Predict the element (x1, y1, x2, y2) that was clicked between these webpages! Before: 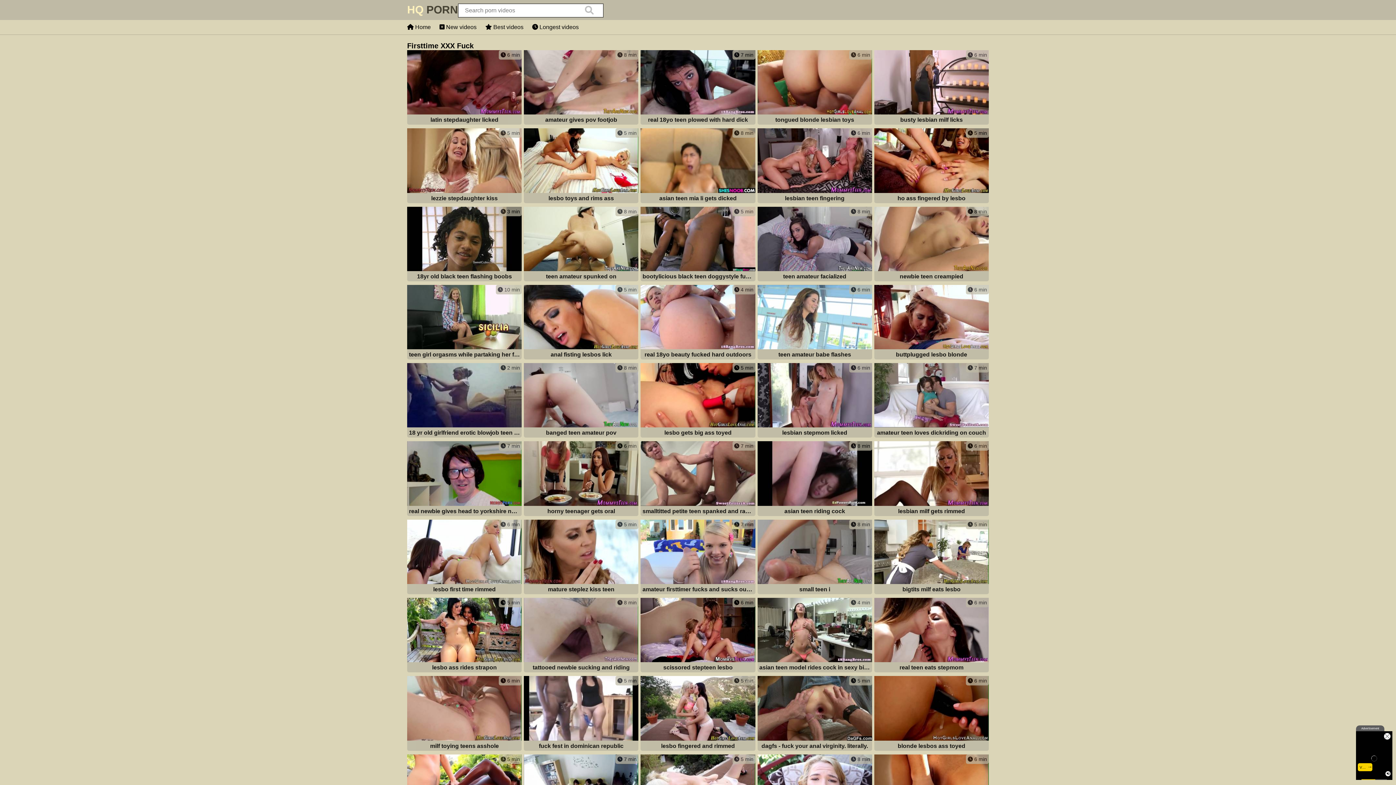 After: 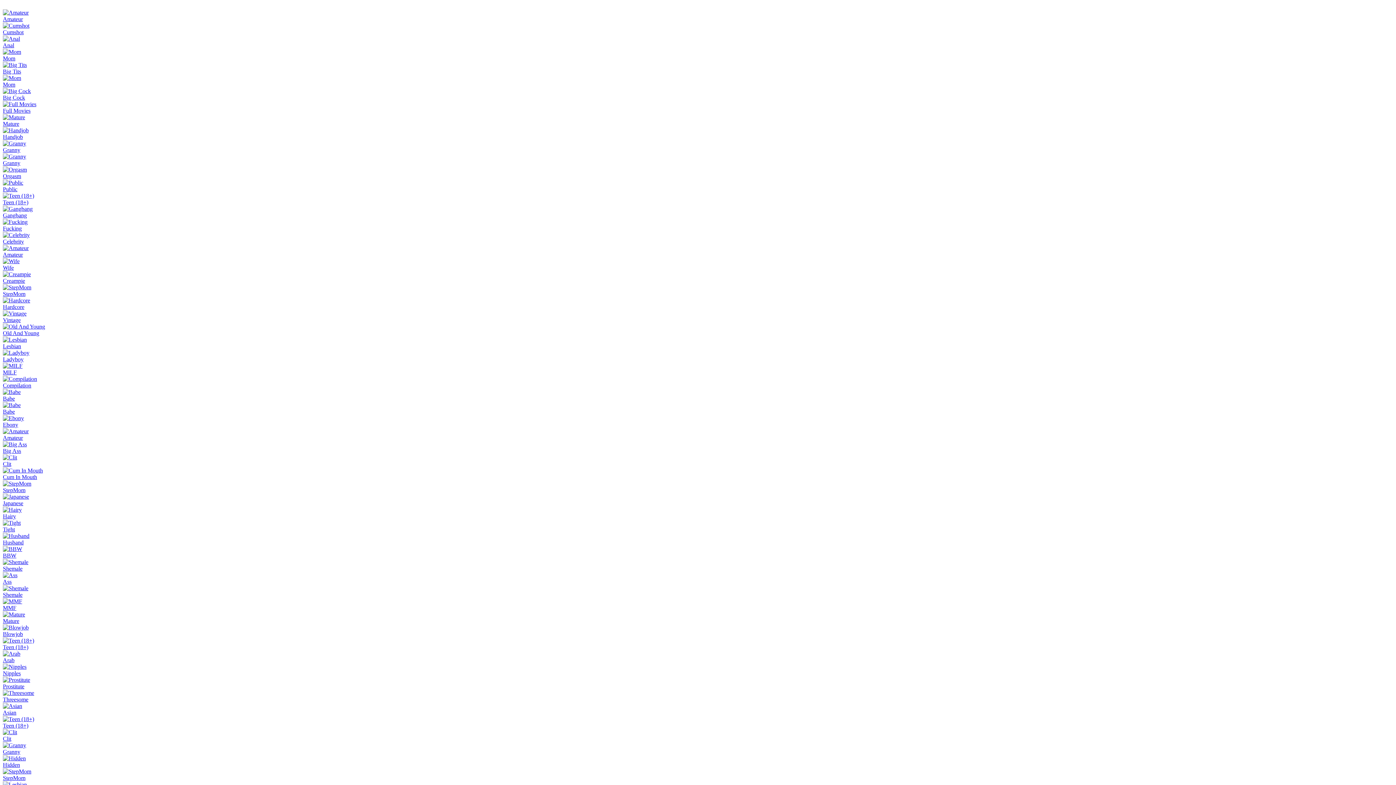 Action: label:  6 min
real teen eats stepmom bbox: (874, 598, 989, 674)